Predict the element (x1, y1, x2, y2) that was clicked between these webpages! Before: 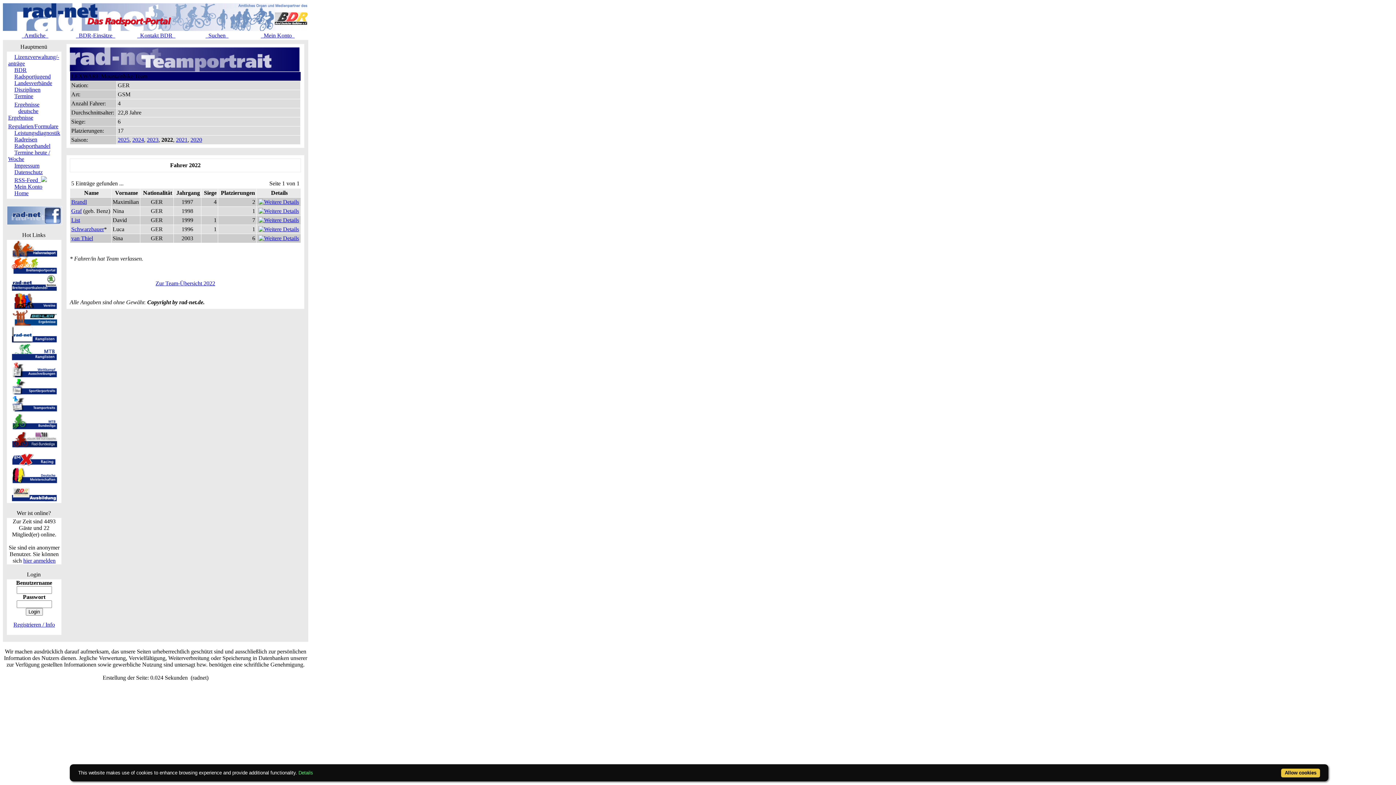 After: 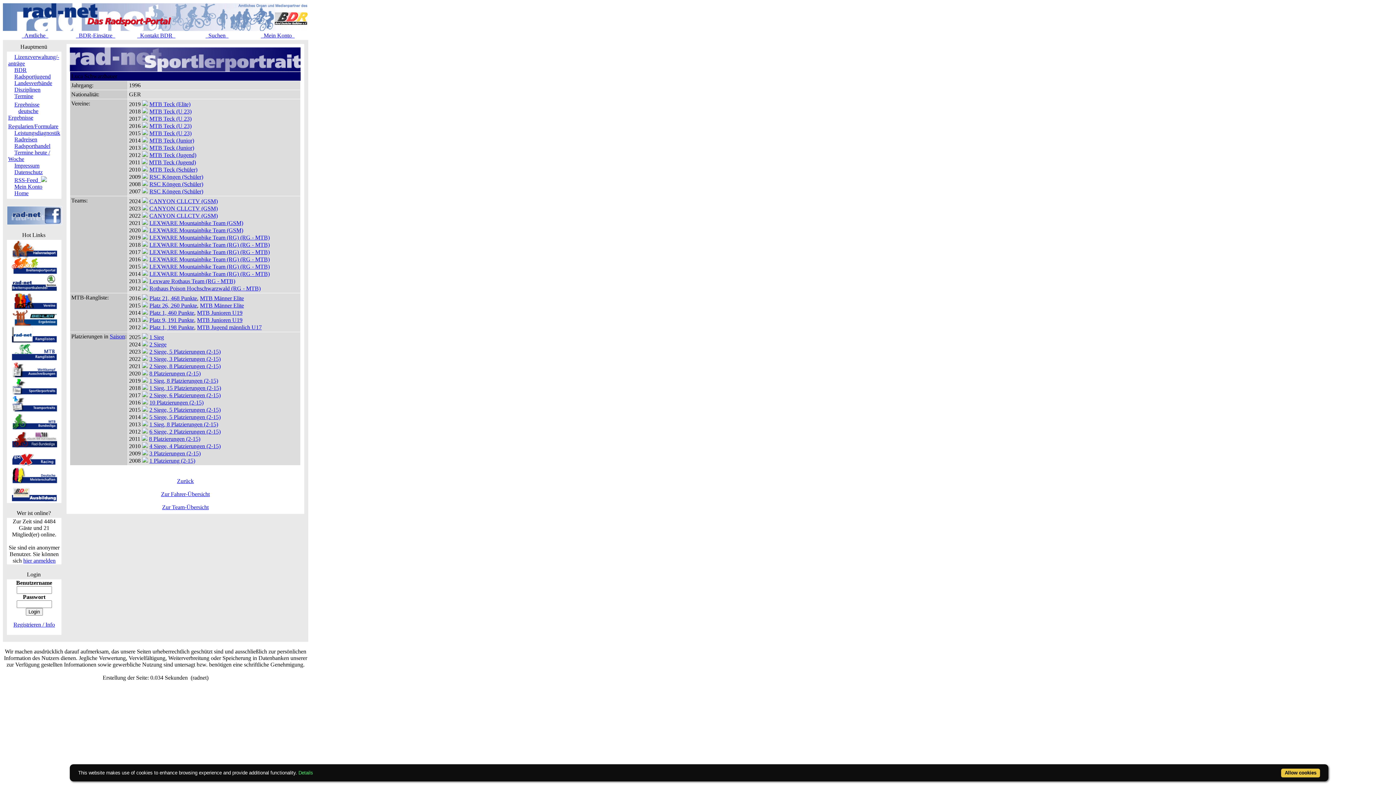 Action: bbox: (258, 226, 299, 232)